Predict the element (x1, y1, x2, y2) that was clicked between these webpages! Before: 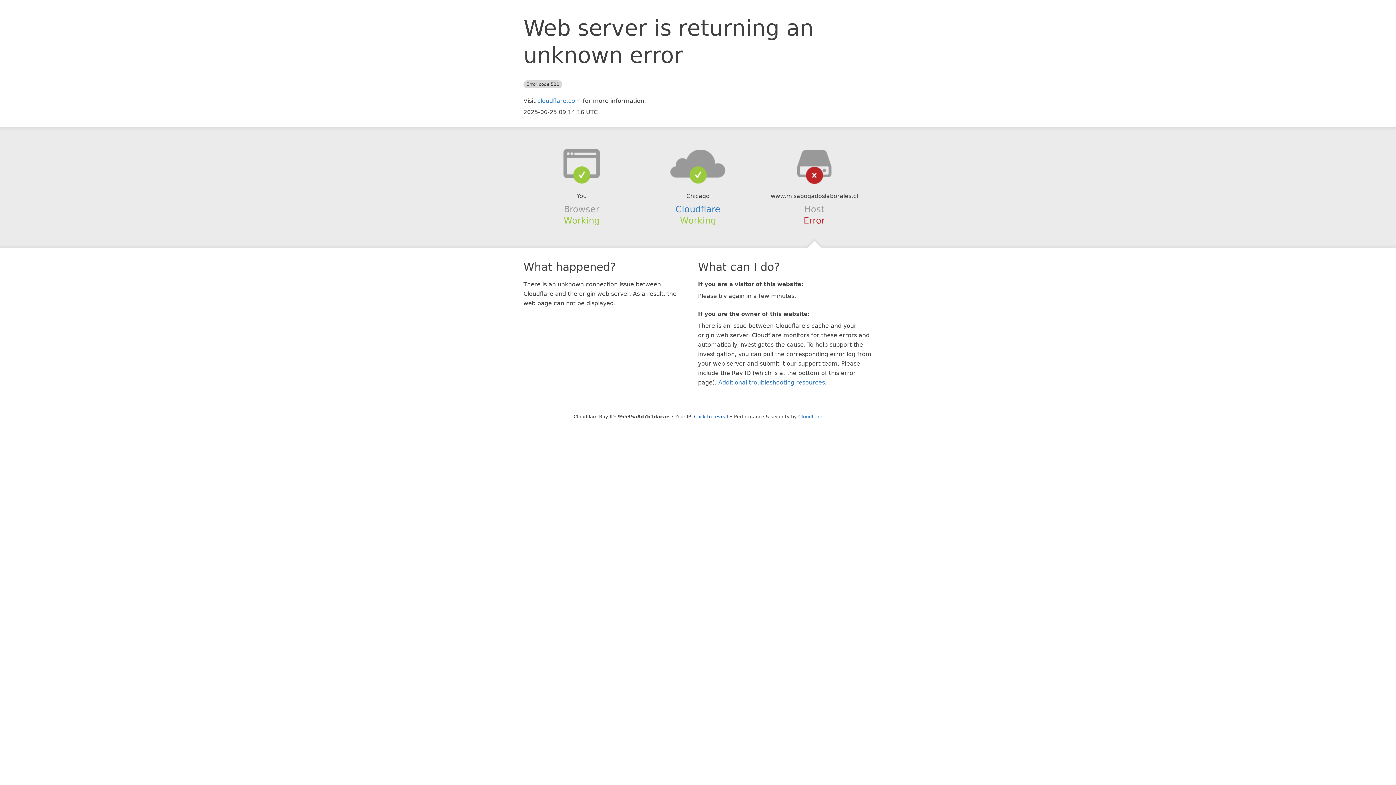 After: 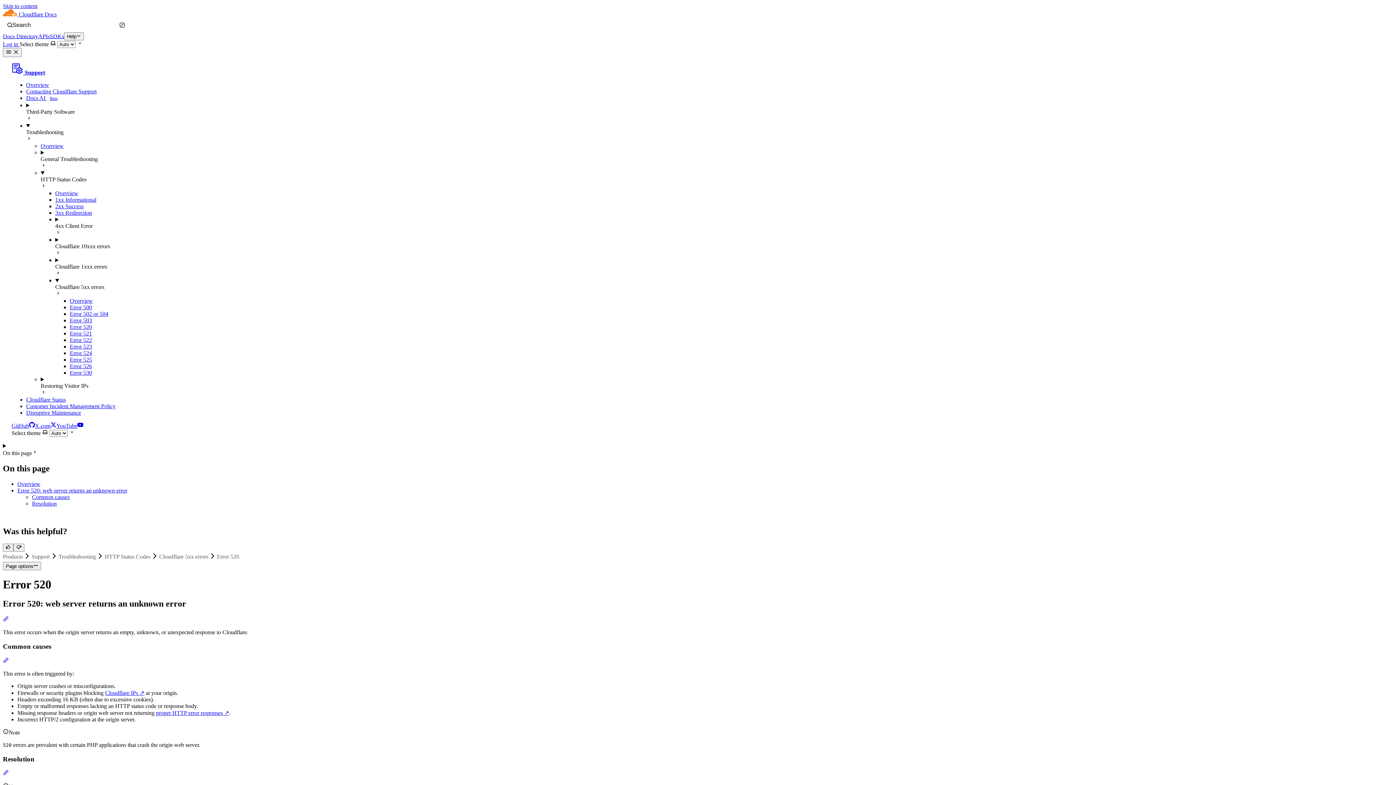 Action: bbox: (718, 379, 825, 386) label: Additional troubleshooting resources